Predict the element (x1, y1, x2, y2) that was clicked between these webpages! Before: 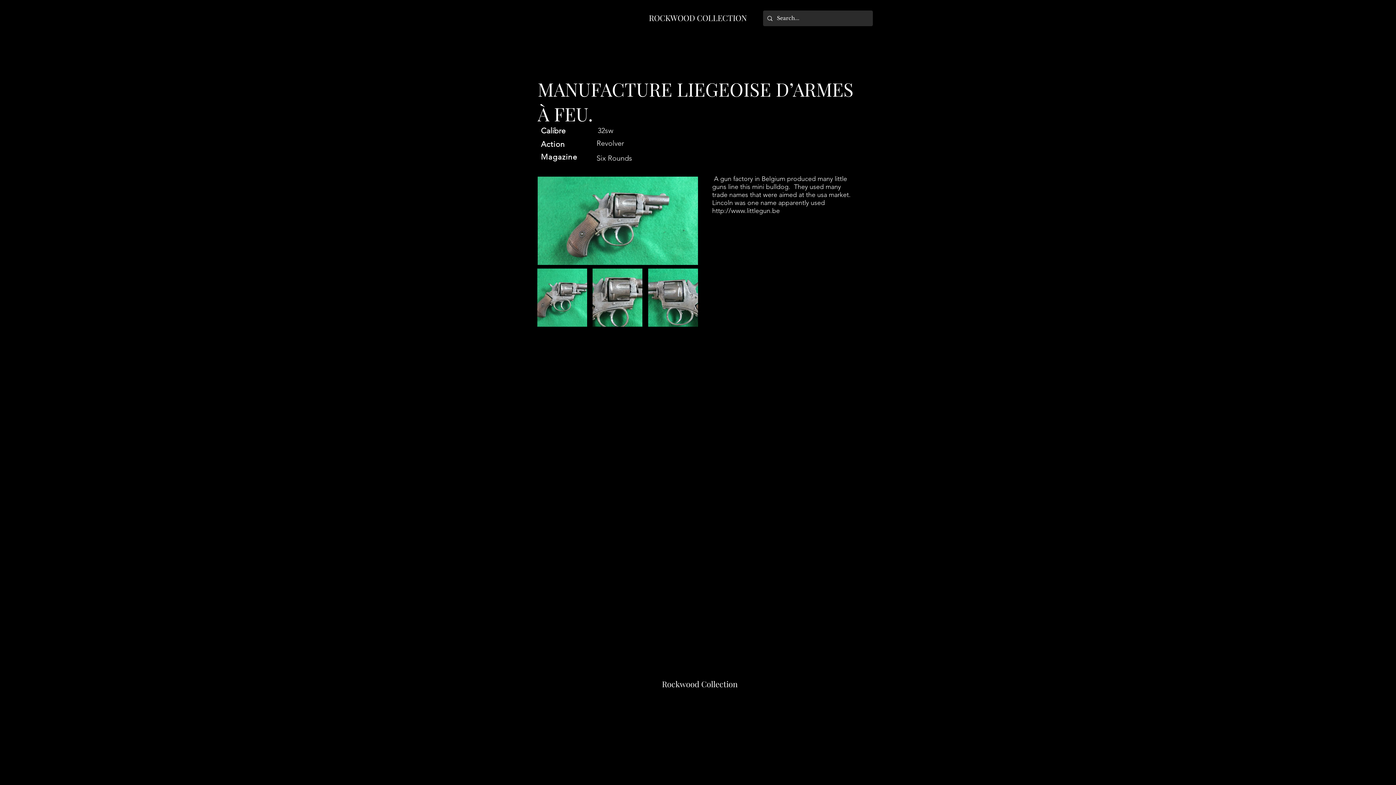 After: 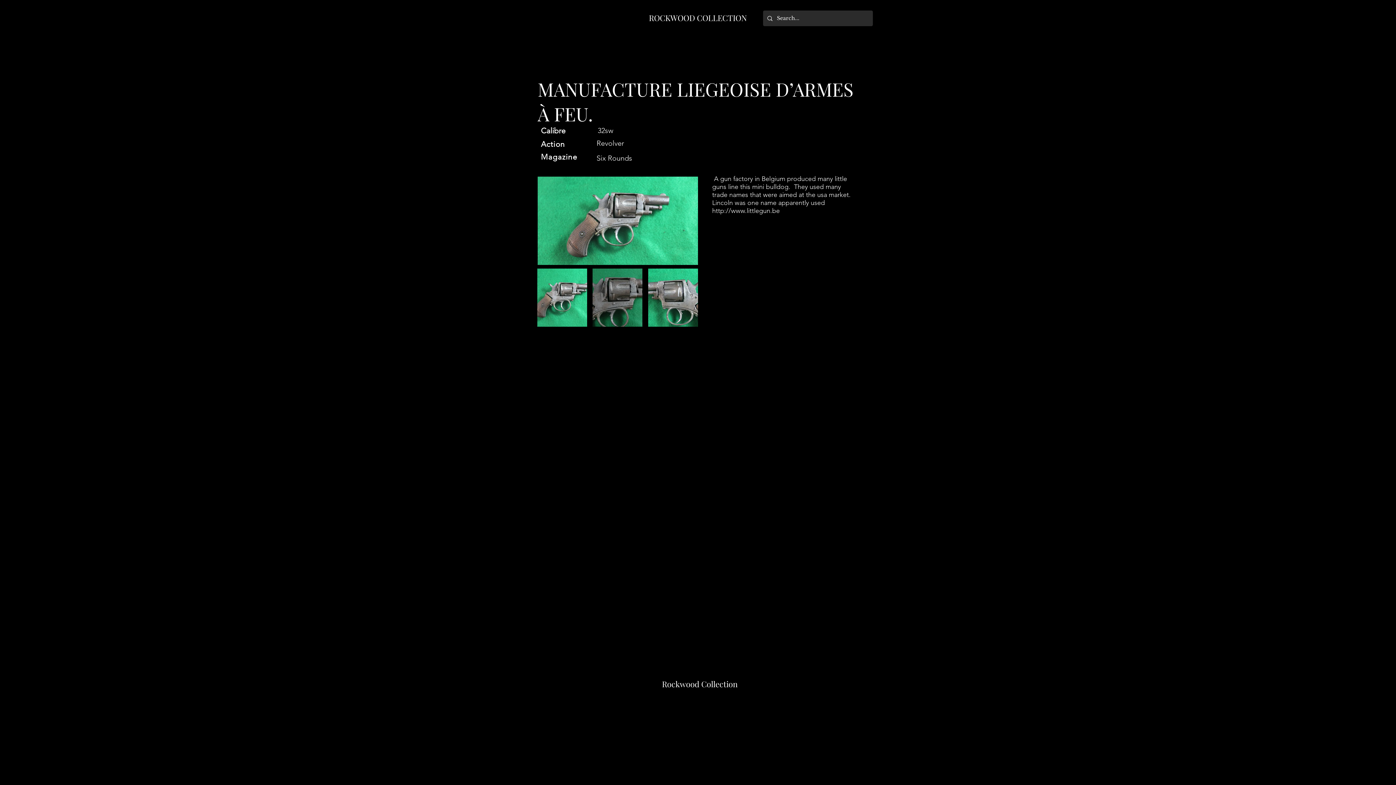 Action: bbox: (592, 268, 642, 326) label: IMG_5286